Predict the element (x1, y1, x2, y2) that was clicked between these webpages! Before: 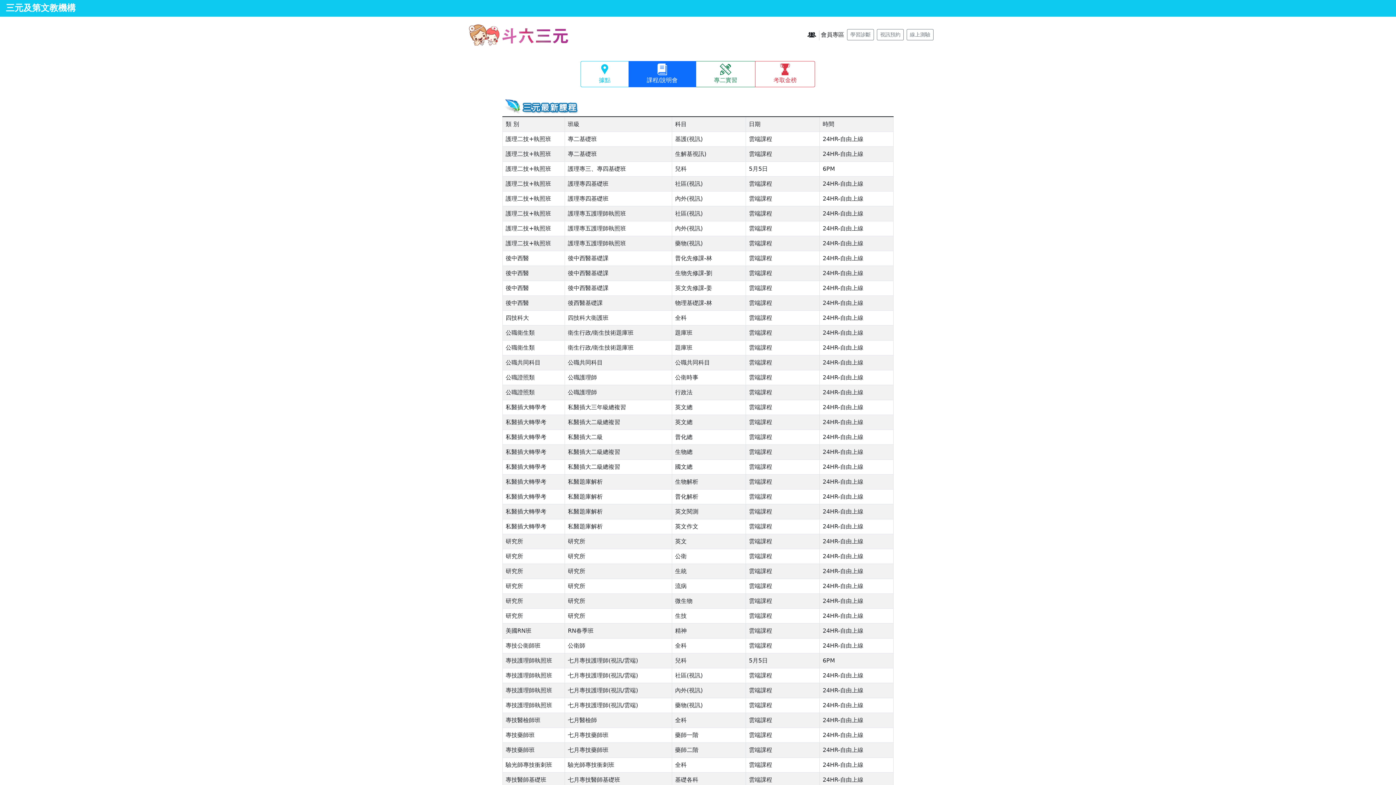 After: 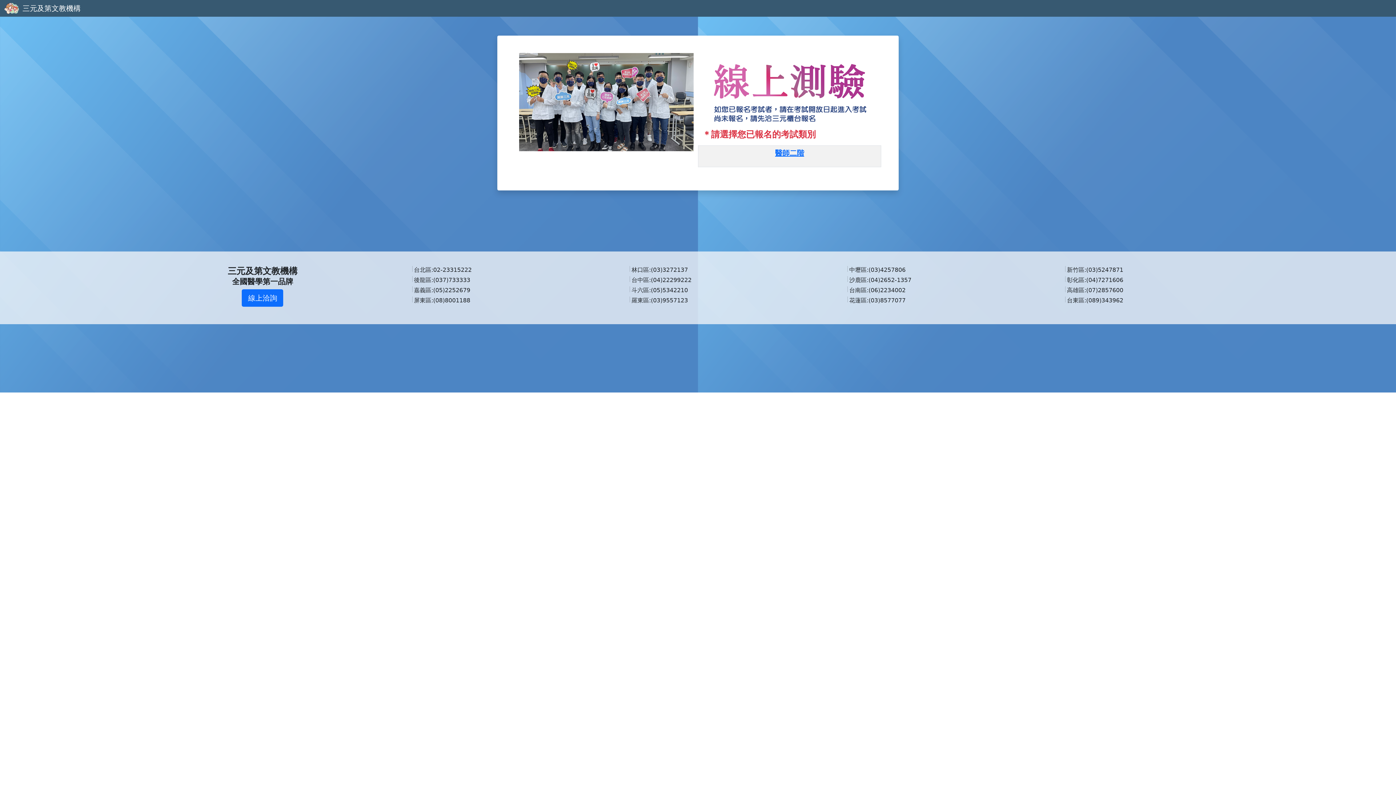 Action: bbox: (906, 29, 933, 40) label: 線上測驗